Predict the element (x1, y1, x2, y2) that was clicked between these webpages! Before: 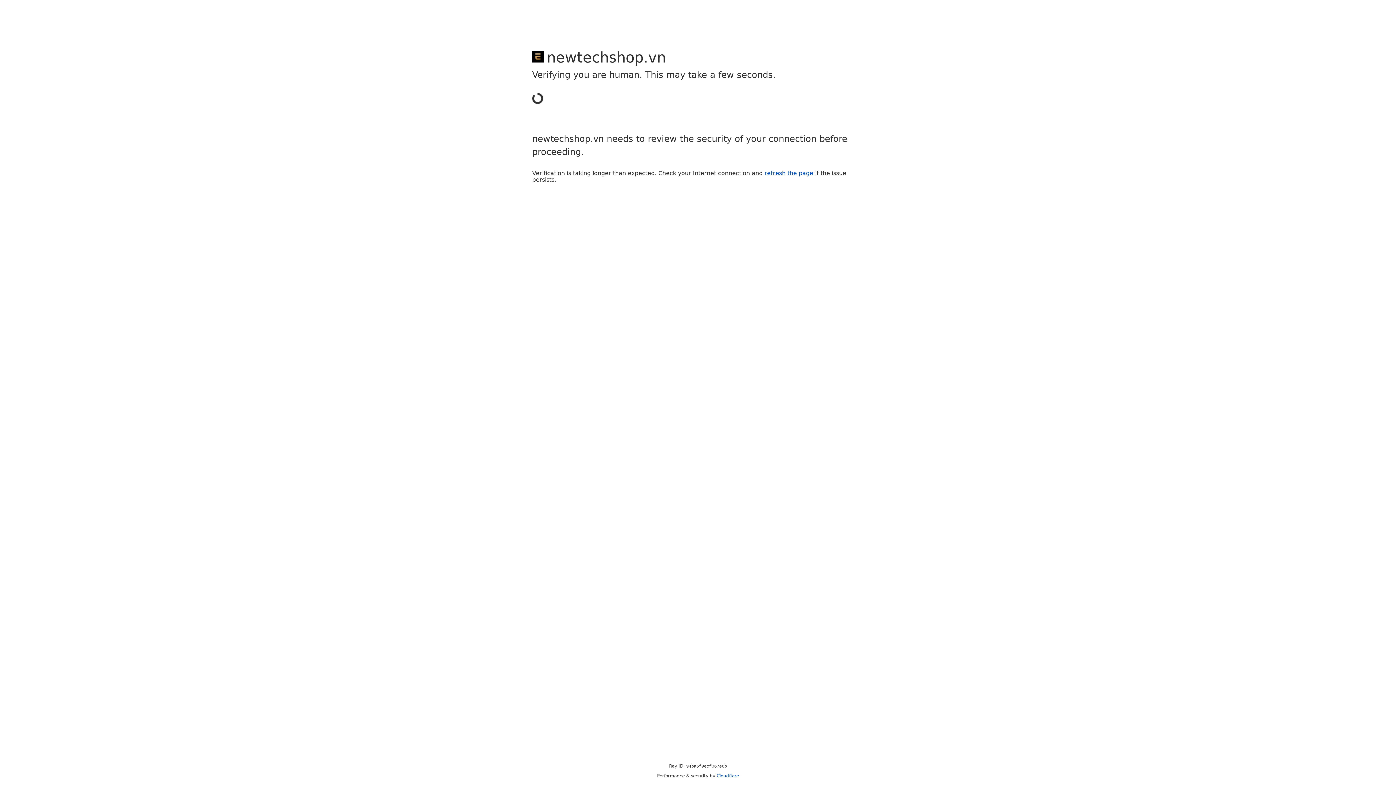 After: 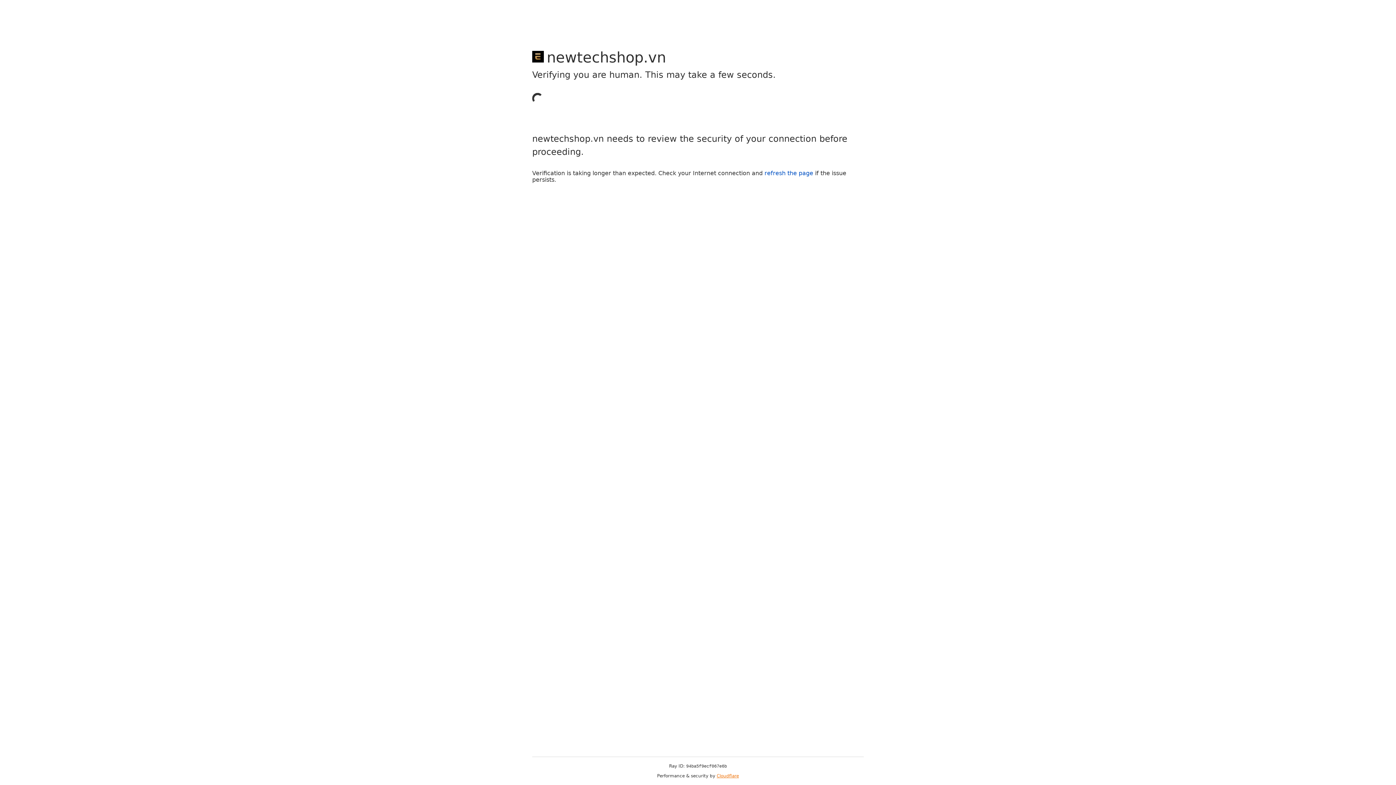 Action: bbox: (716, 773, 739, 778) label: Cloudflare